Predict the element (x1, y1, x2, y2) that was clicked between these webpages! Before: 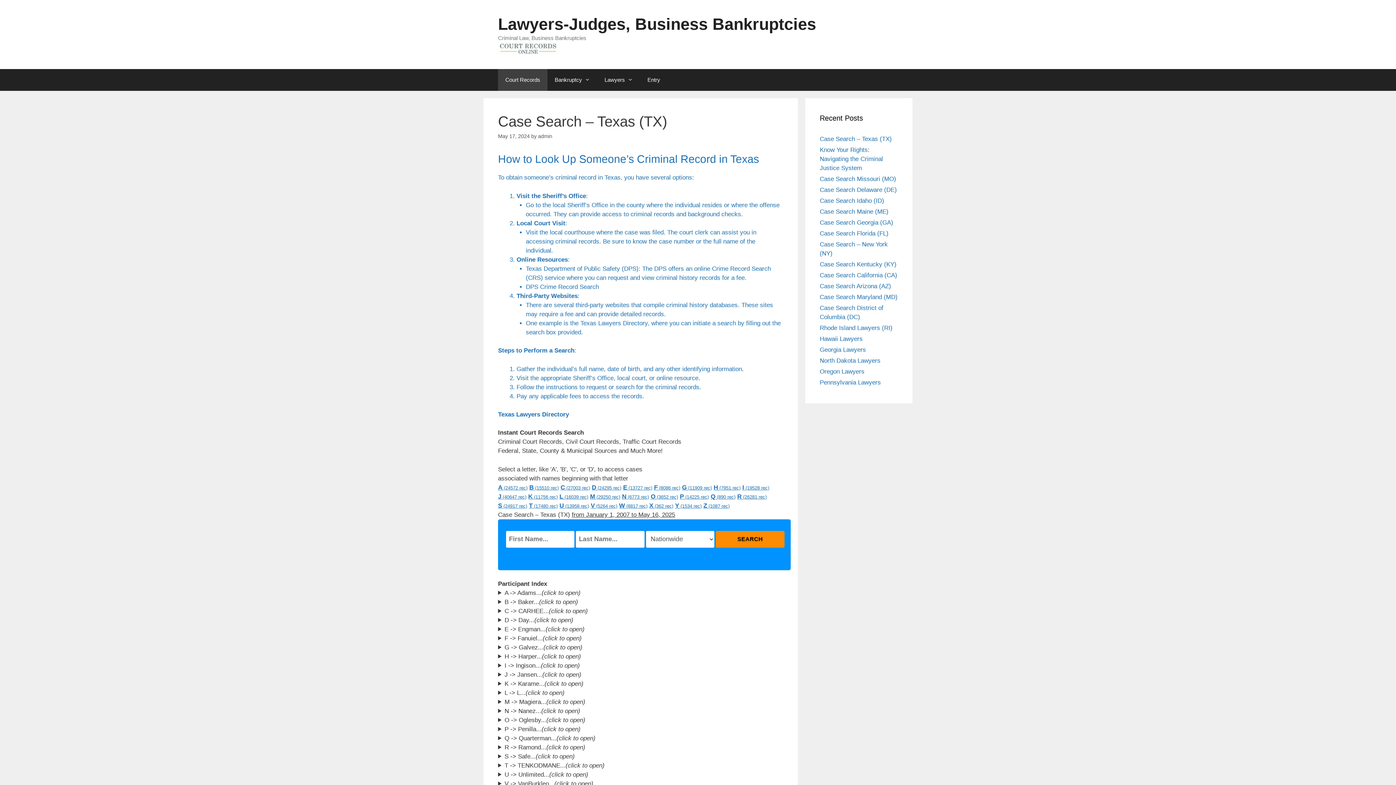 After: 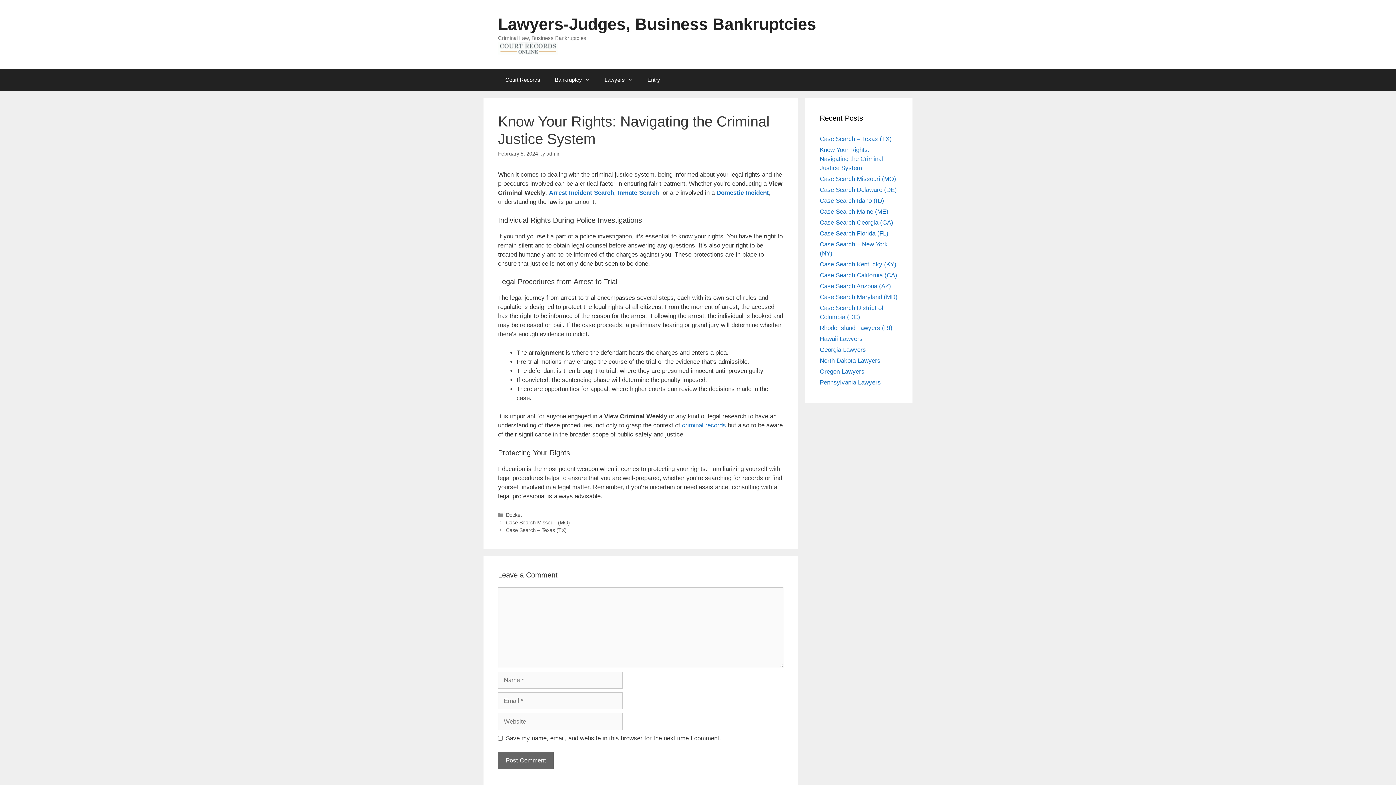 Action: label: Know Your Rights: Navigating the Criminal Justice System bbox: (820, 146, 883, 171)